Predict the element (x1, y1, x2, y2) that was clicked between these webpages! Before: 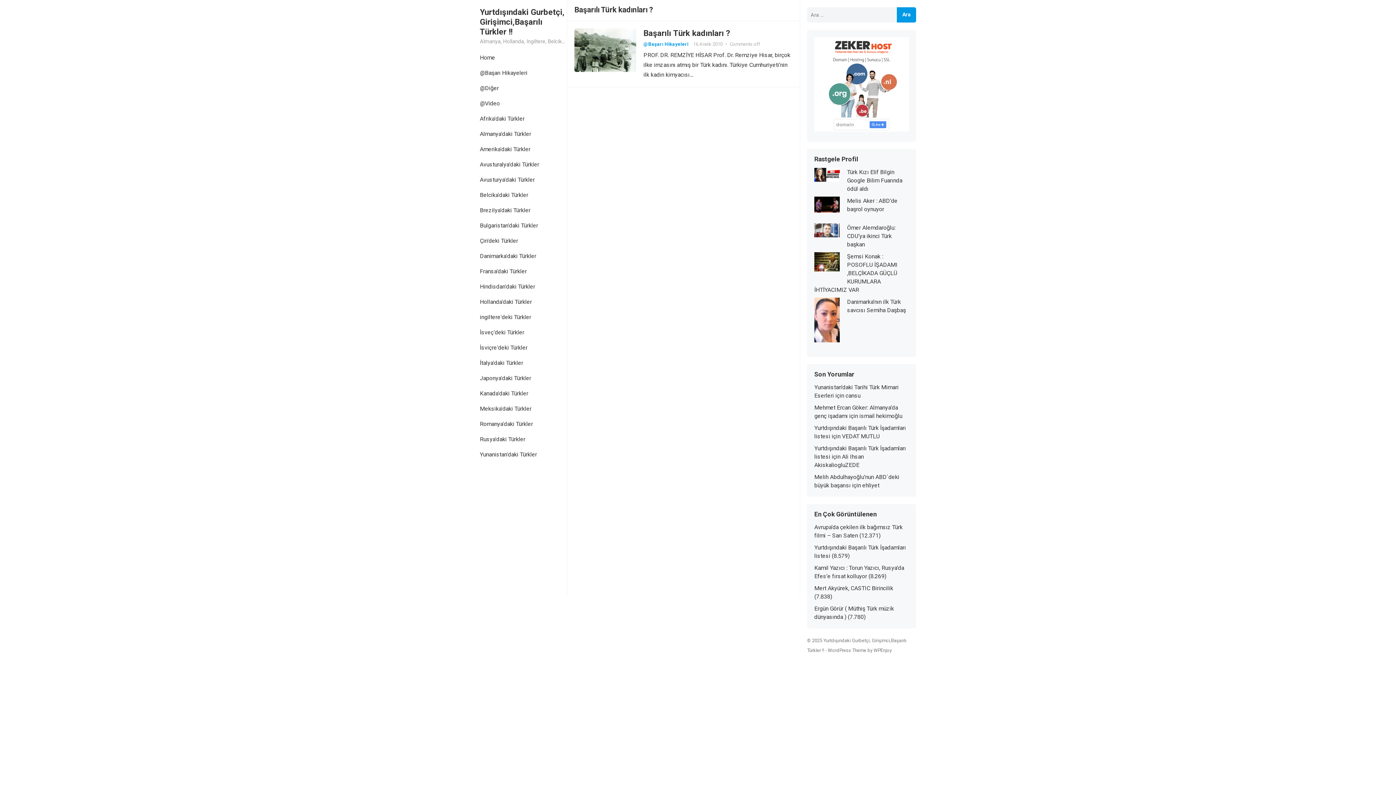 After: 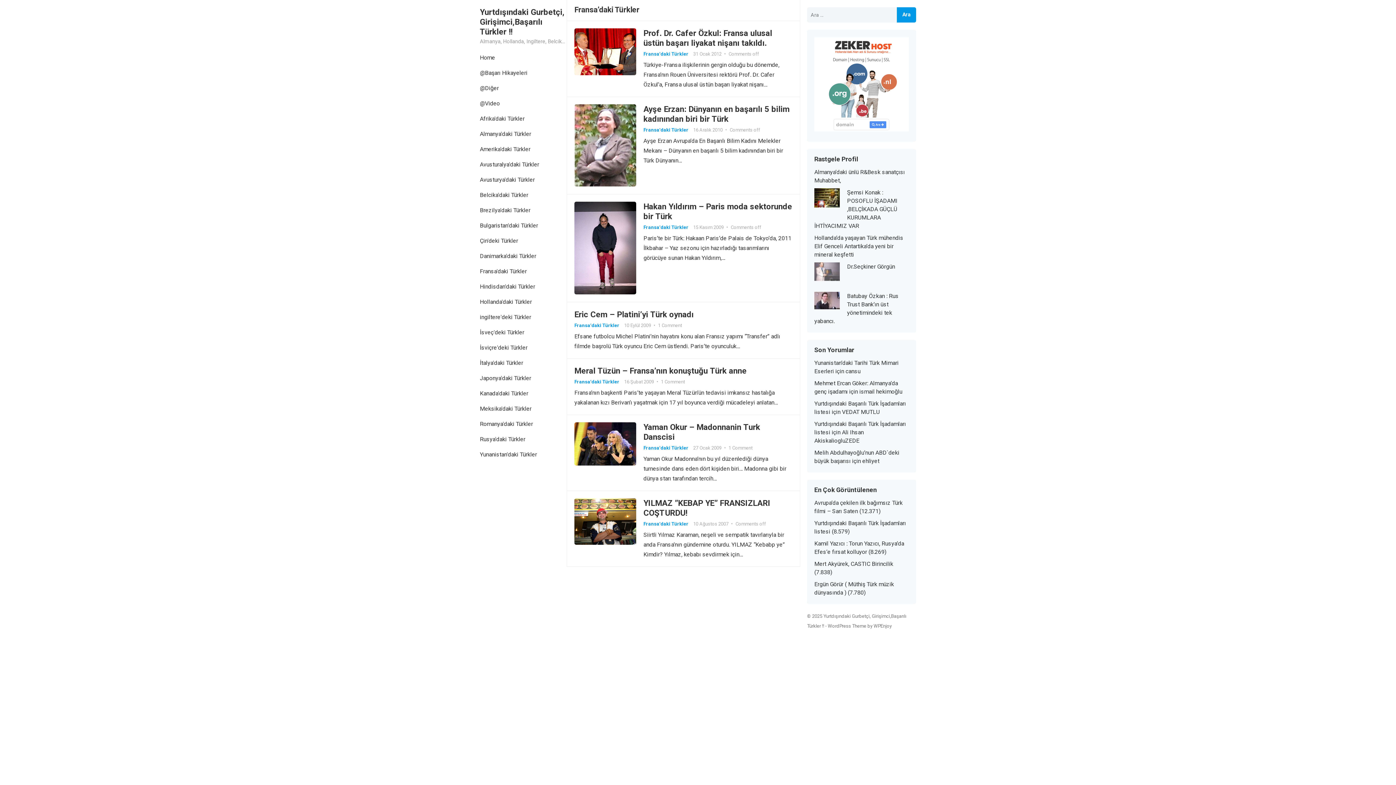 Action: label: Fransa'daki Türkler bbox: (472, 264, 534, 279)